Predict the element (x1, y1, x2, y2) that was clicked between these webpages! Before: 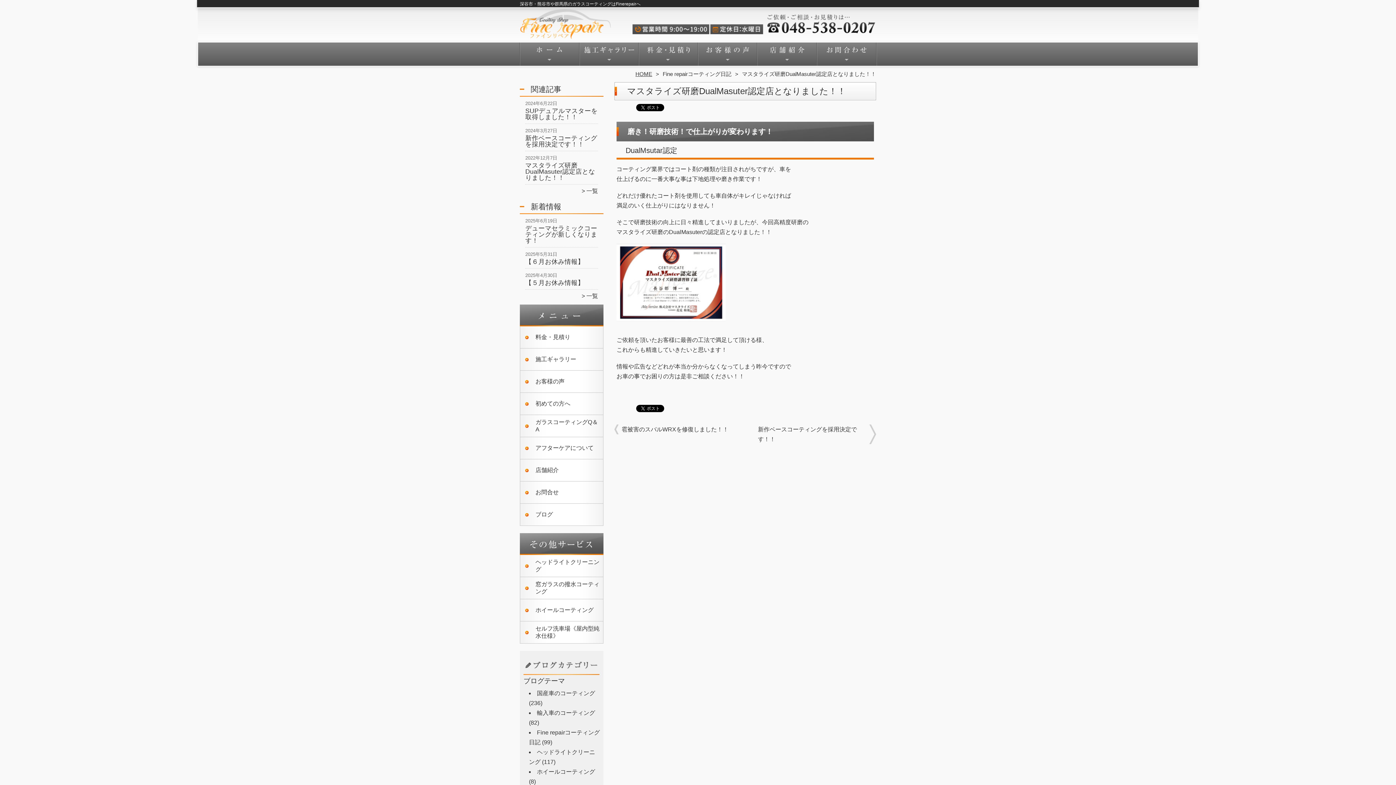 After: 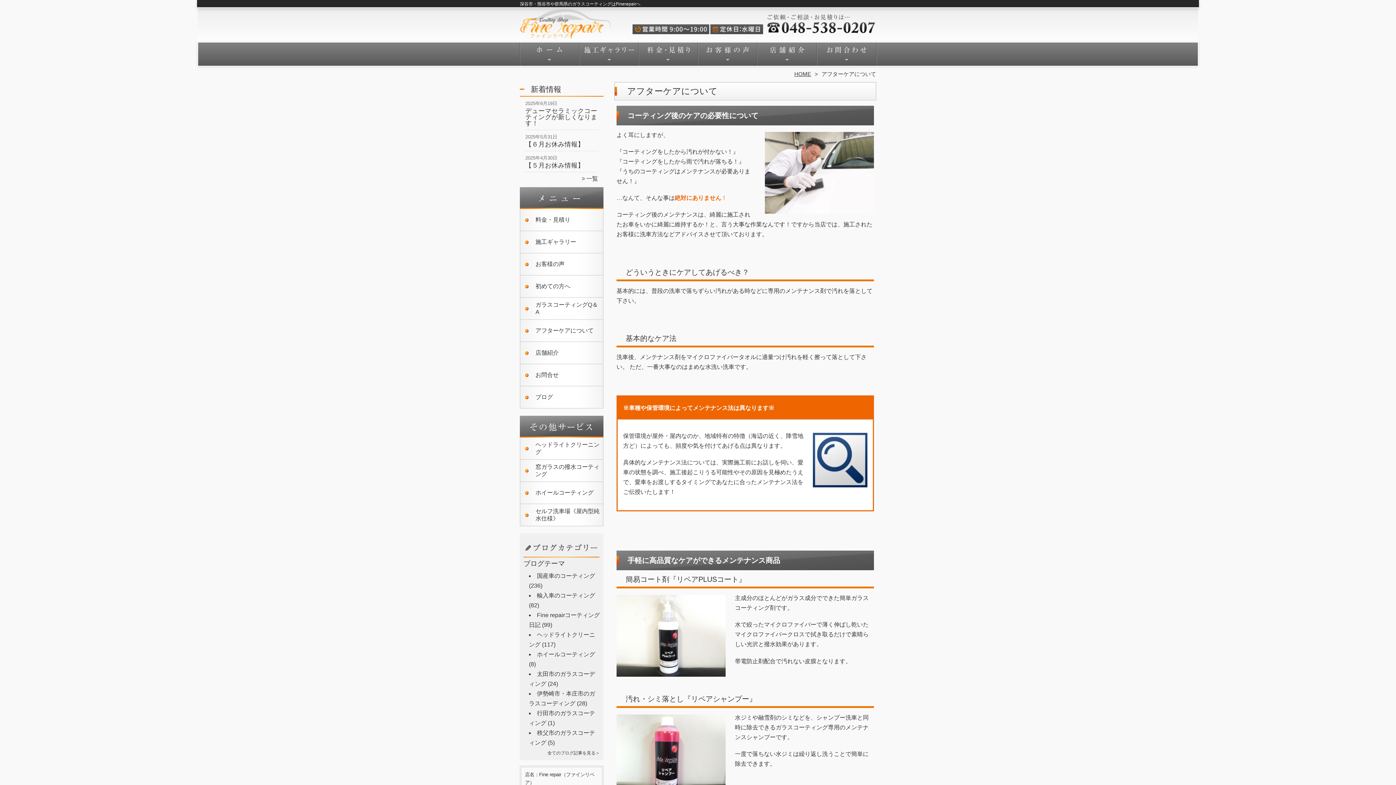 Action: bbox: (520, 437, 595, 459) label: アフターケアについて